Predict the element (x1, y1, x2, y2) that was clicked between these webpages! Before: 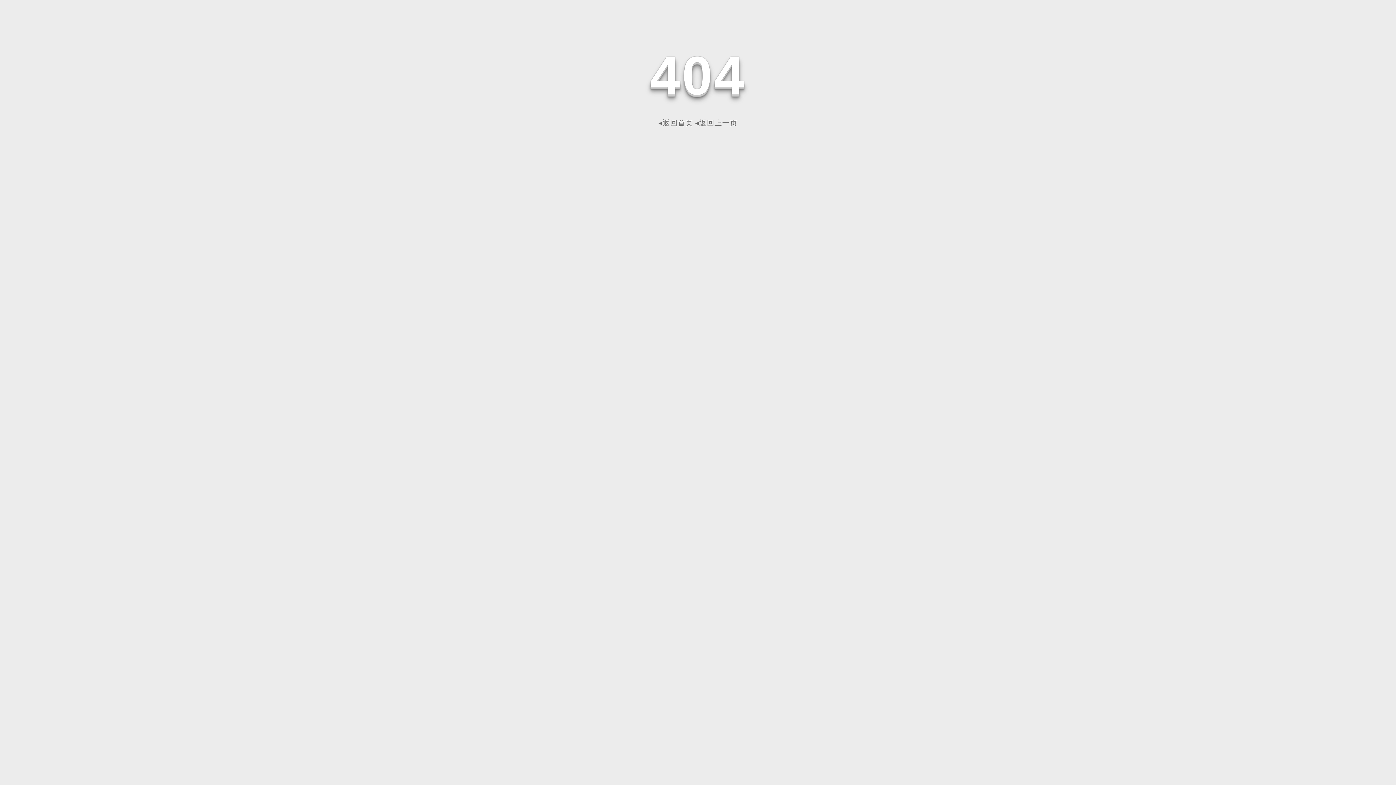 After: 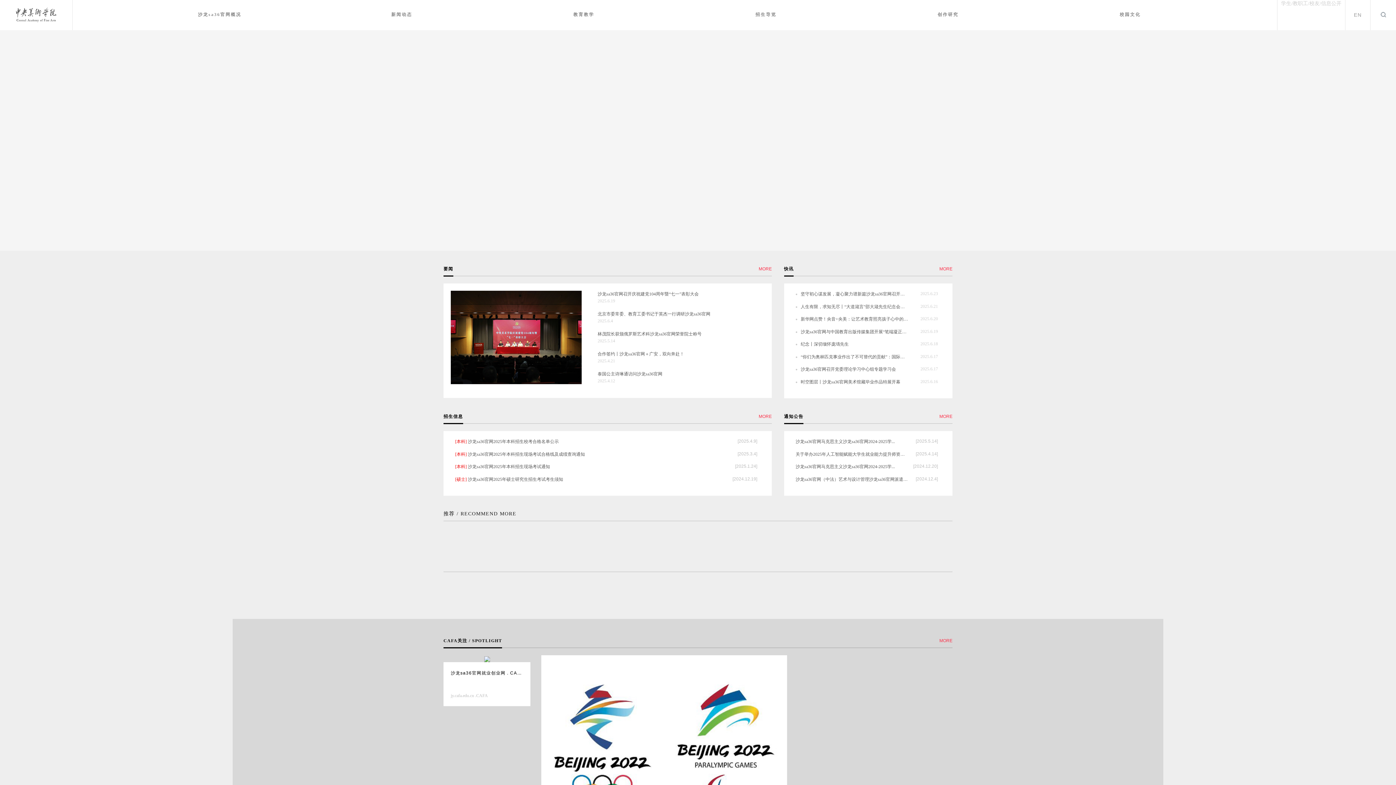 Action: bbox: (658, 118, 693, 126) label: ◂返回首页